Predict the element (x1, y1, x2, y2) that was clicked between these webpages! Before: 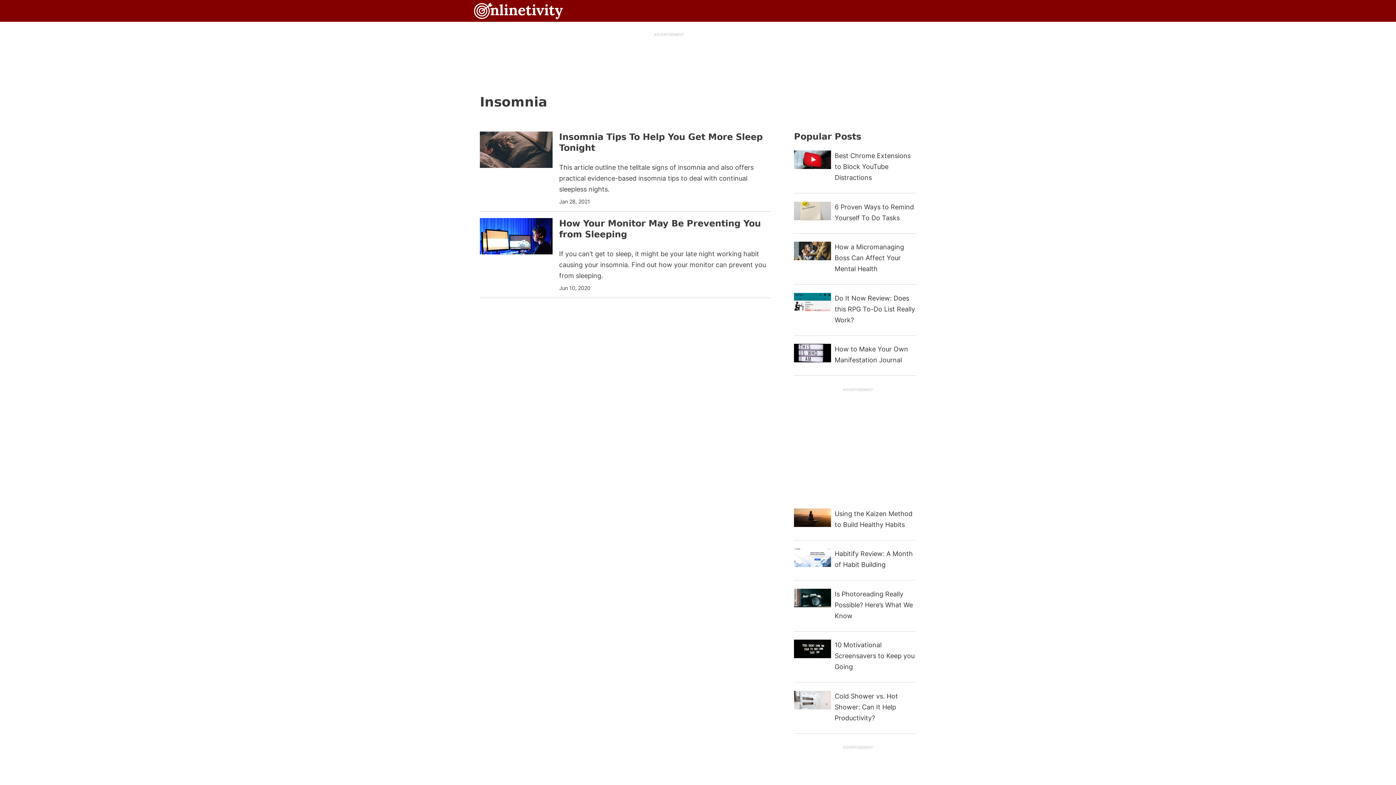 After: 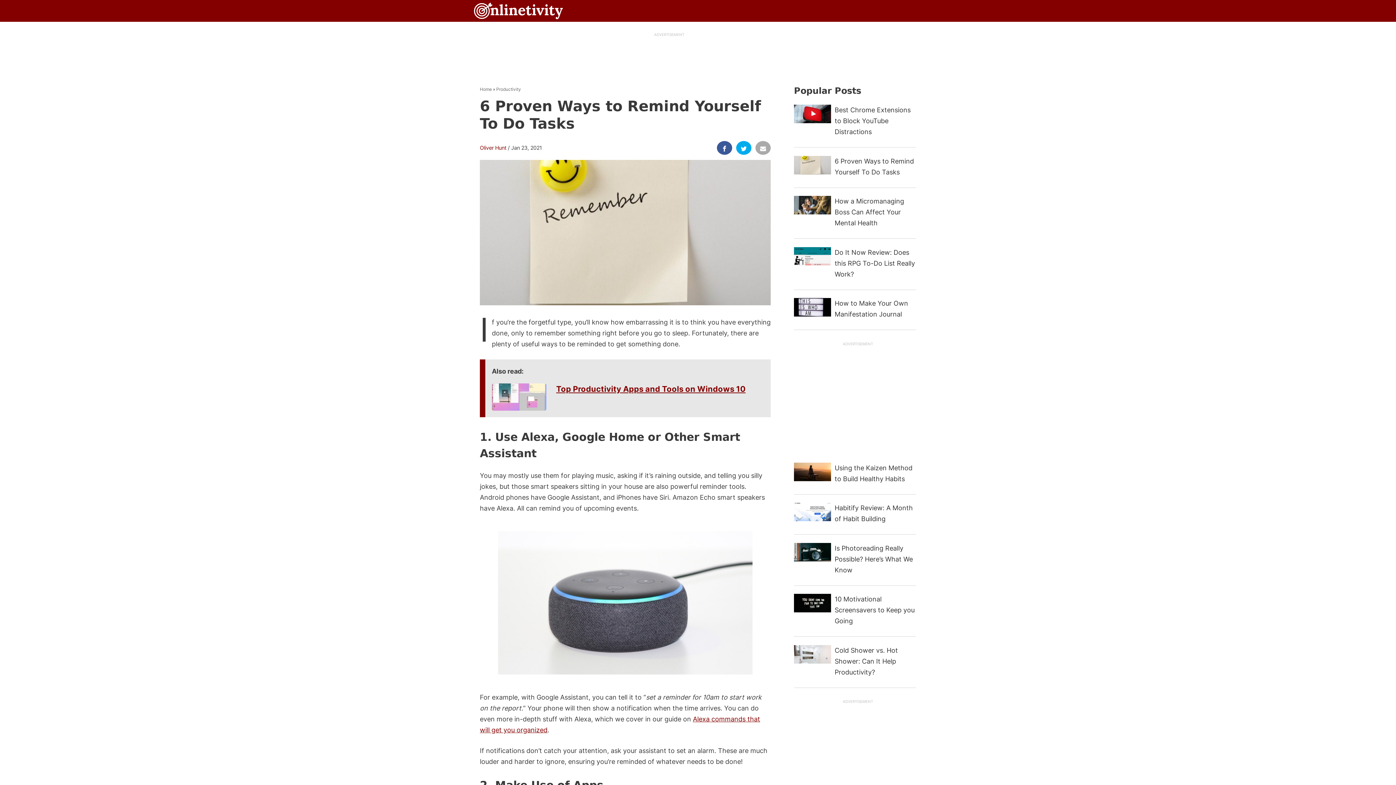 Action: label: 6 Proven Ways to Remind Yourself To Do Tasks bbox: (794, 201, 916, 233)